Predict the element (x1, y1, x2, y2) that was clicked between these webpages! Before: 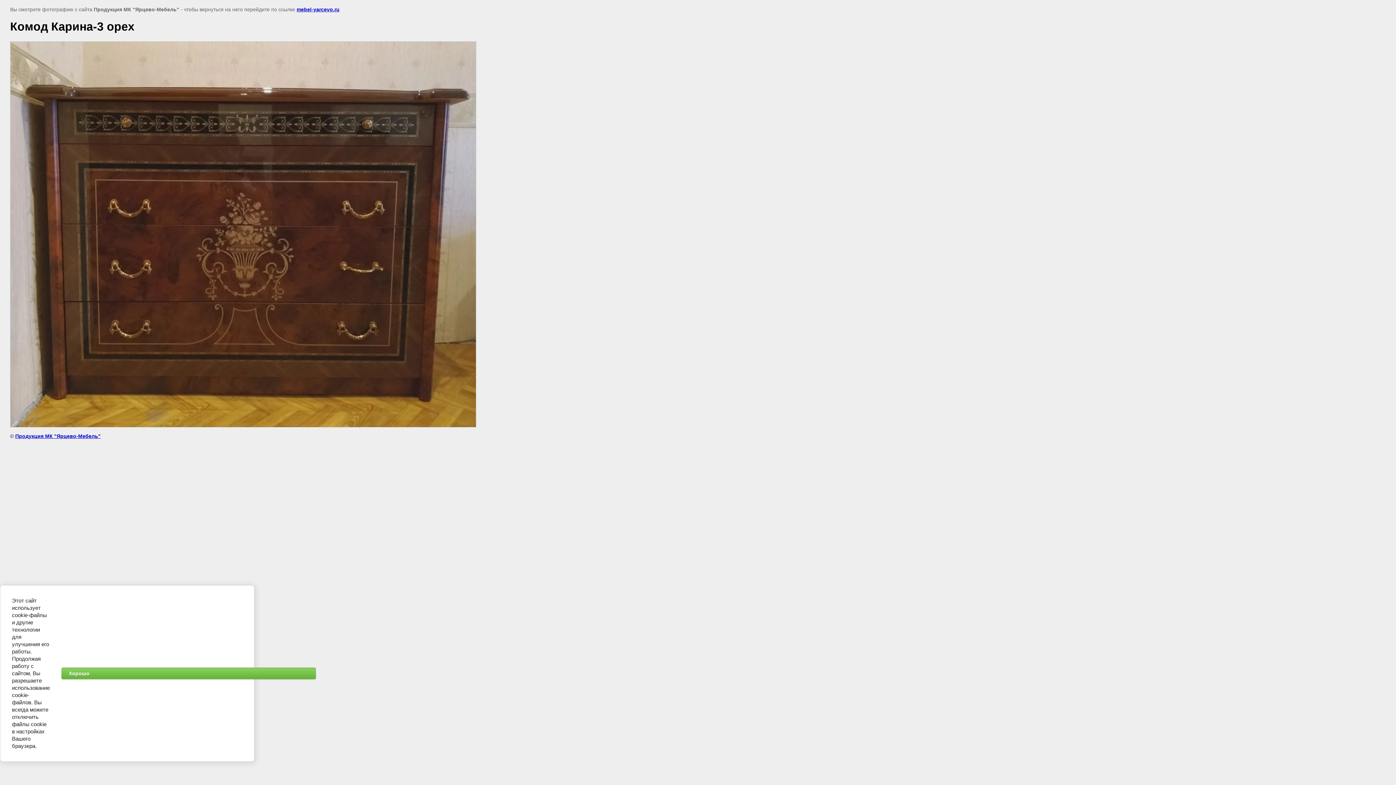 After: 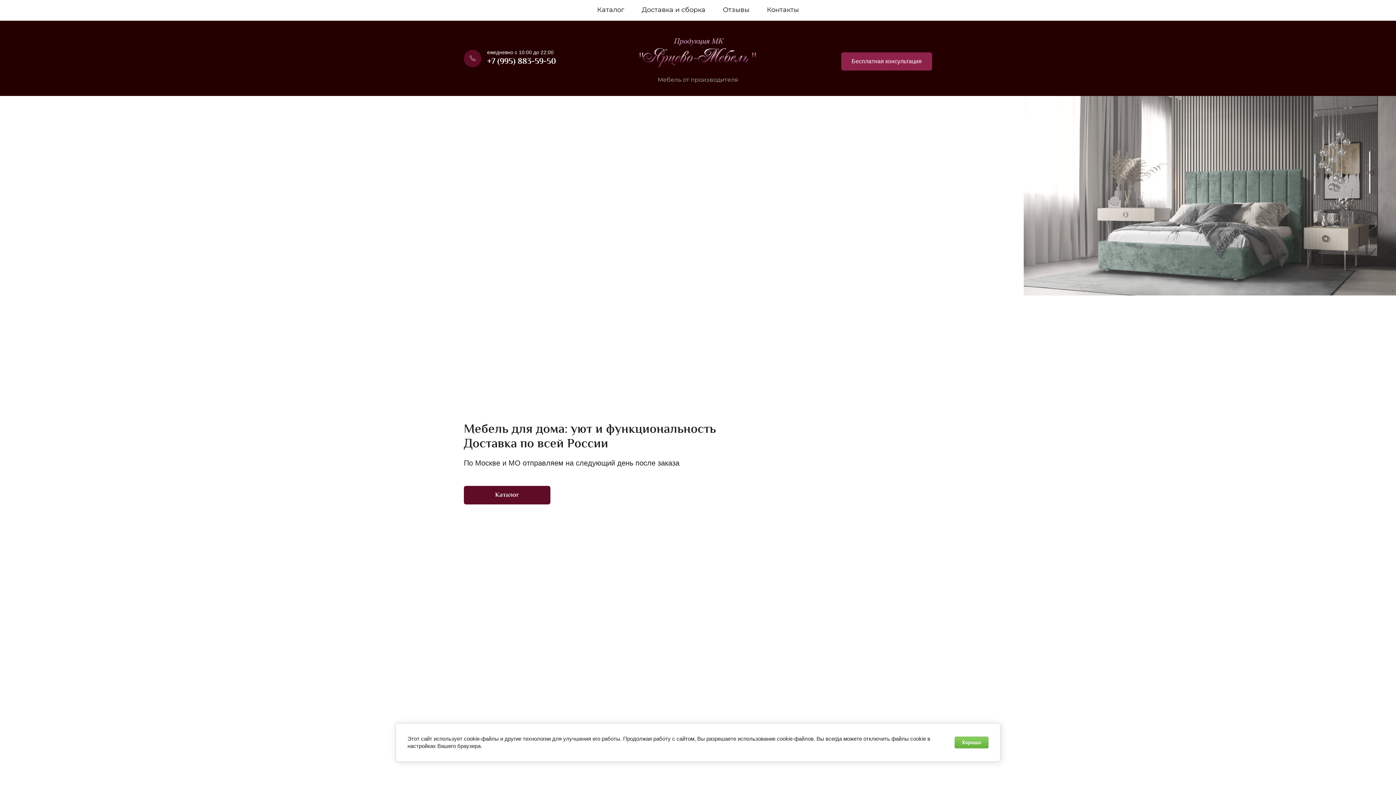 Action: bbox: (296, 6, 339, 12) label: mebel-yarcevo.ru